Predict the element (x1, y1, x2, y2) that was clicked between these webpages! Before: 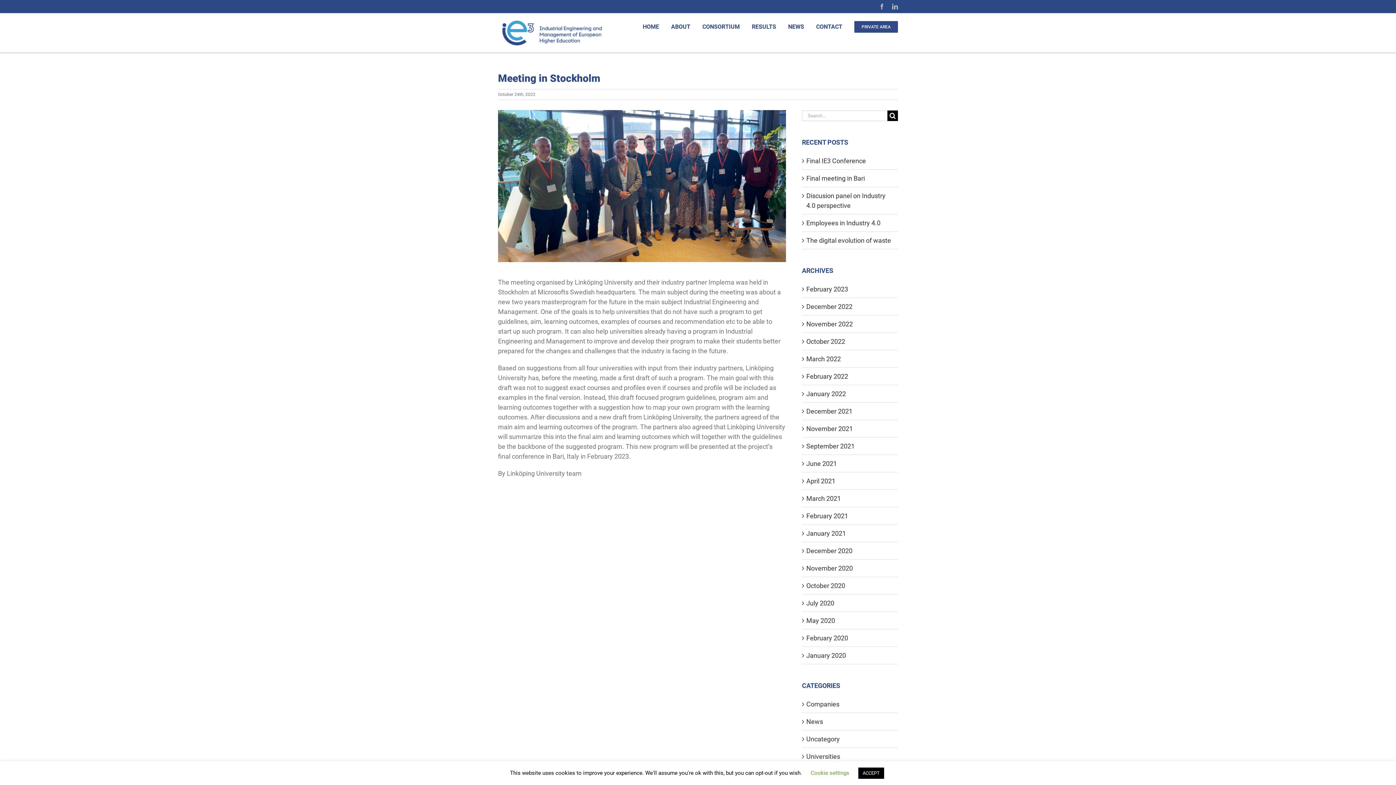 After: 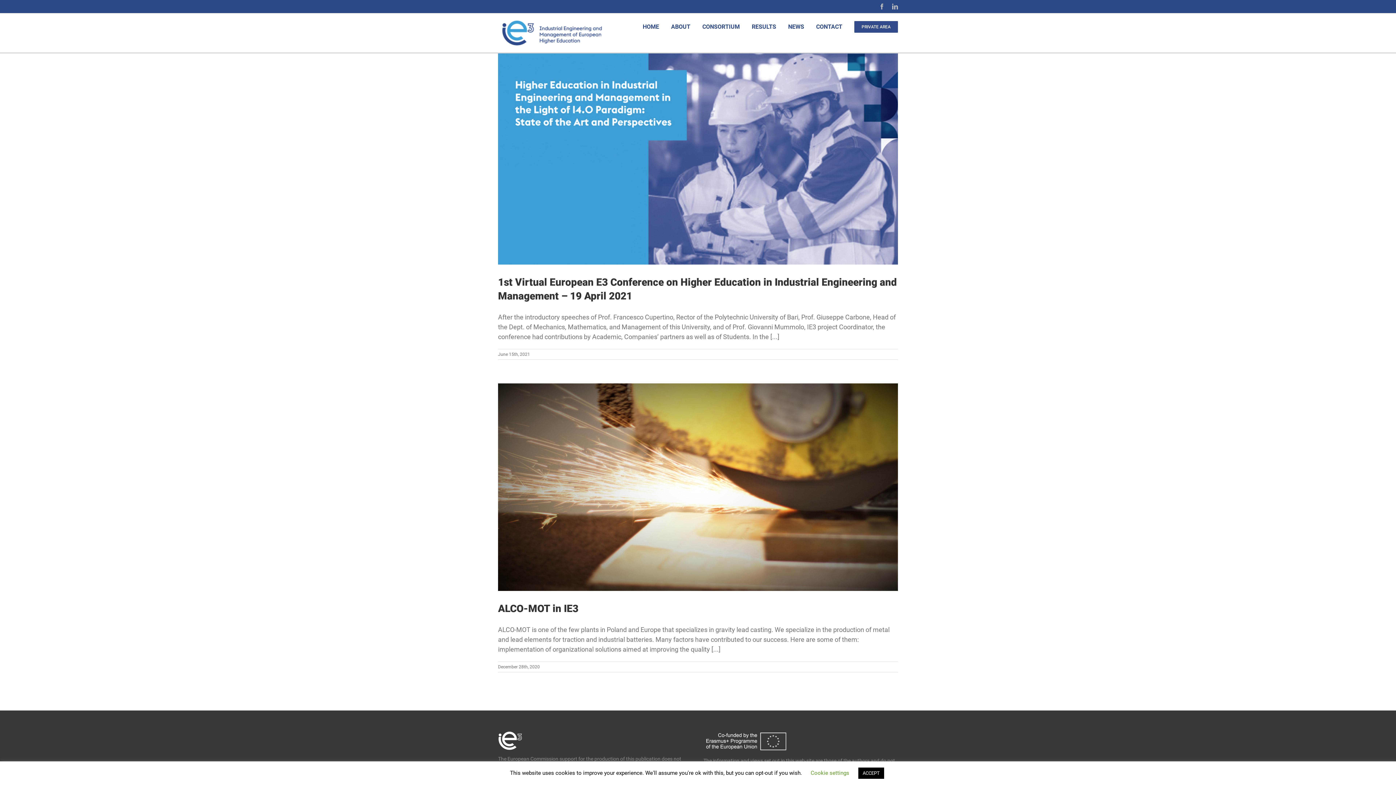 Action: bbox: (806, 699, 894, 709) label: Companies